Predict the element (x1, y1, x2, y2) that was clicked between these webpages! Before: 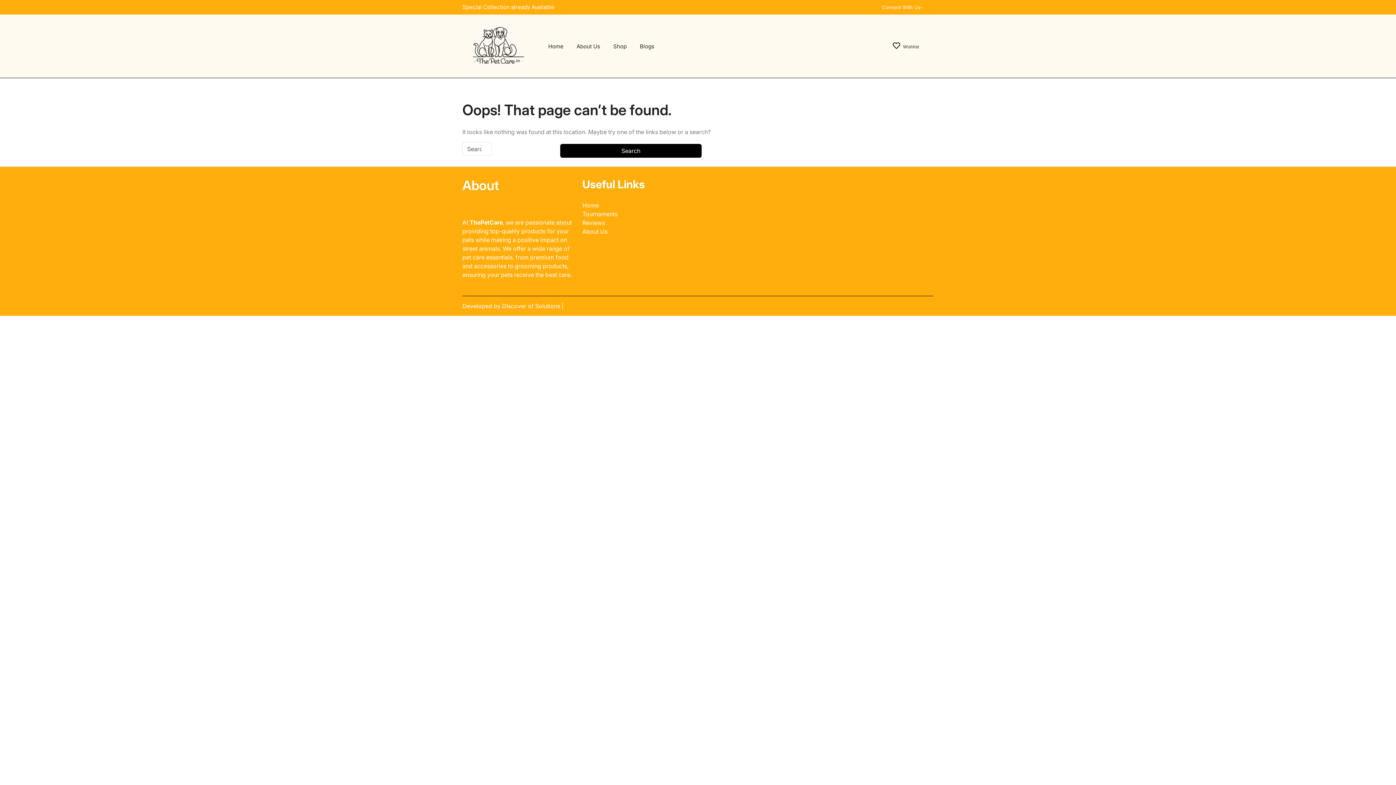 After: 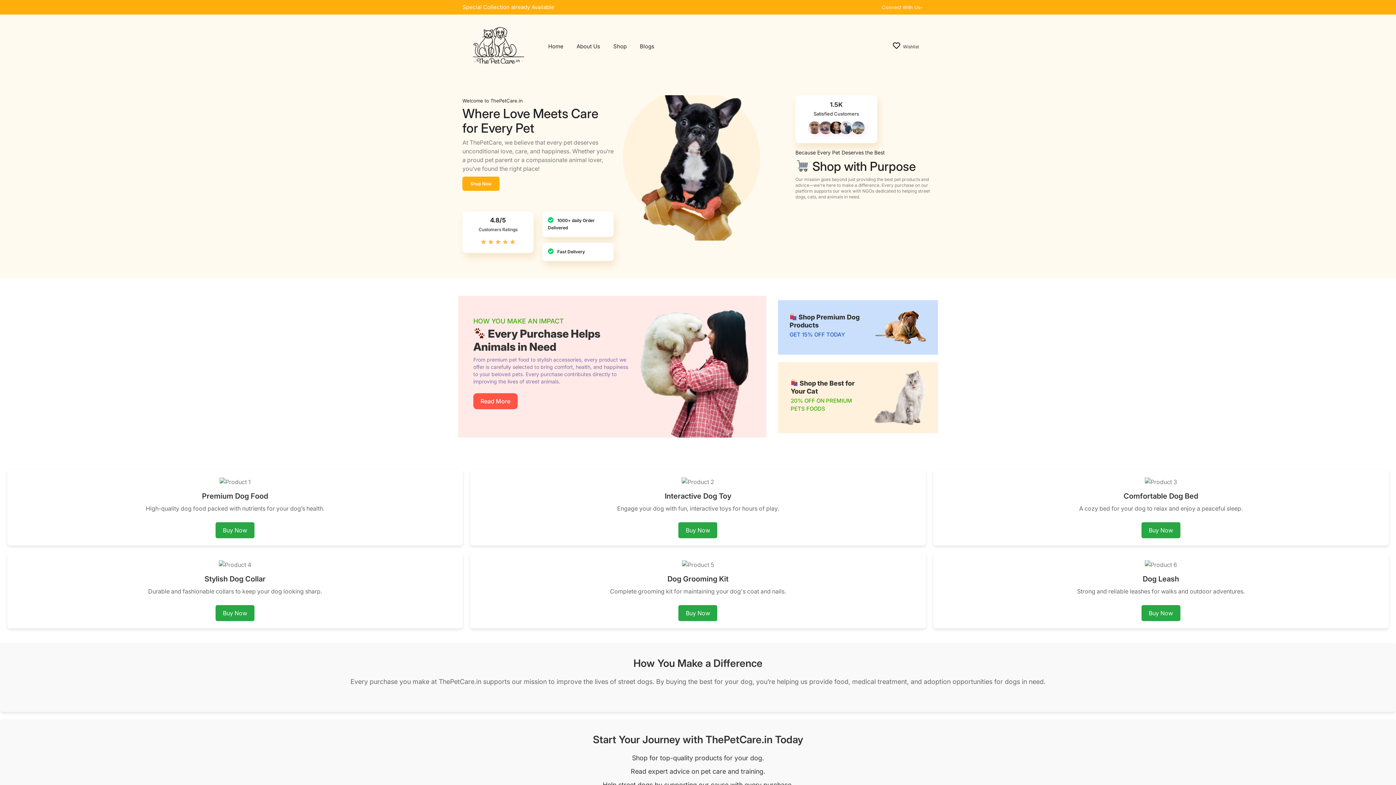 Action: bbox: (634, 37, 660, 55) label: Blogs